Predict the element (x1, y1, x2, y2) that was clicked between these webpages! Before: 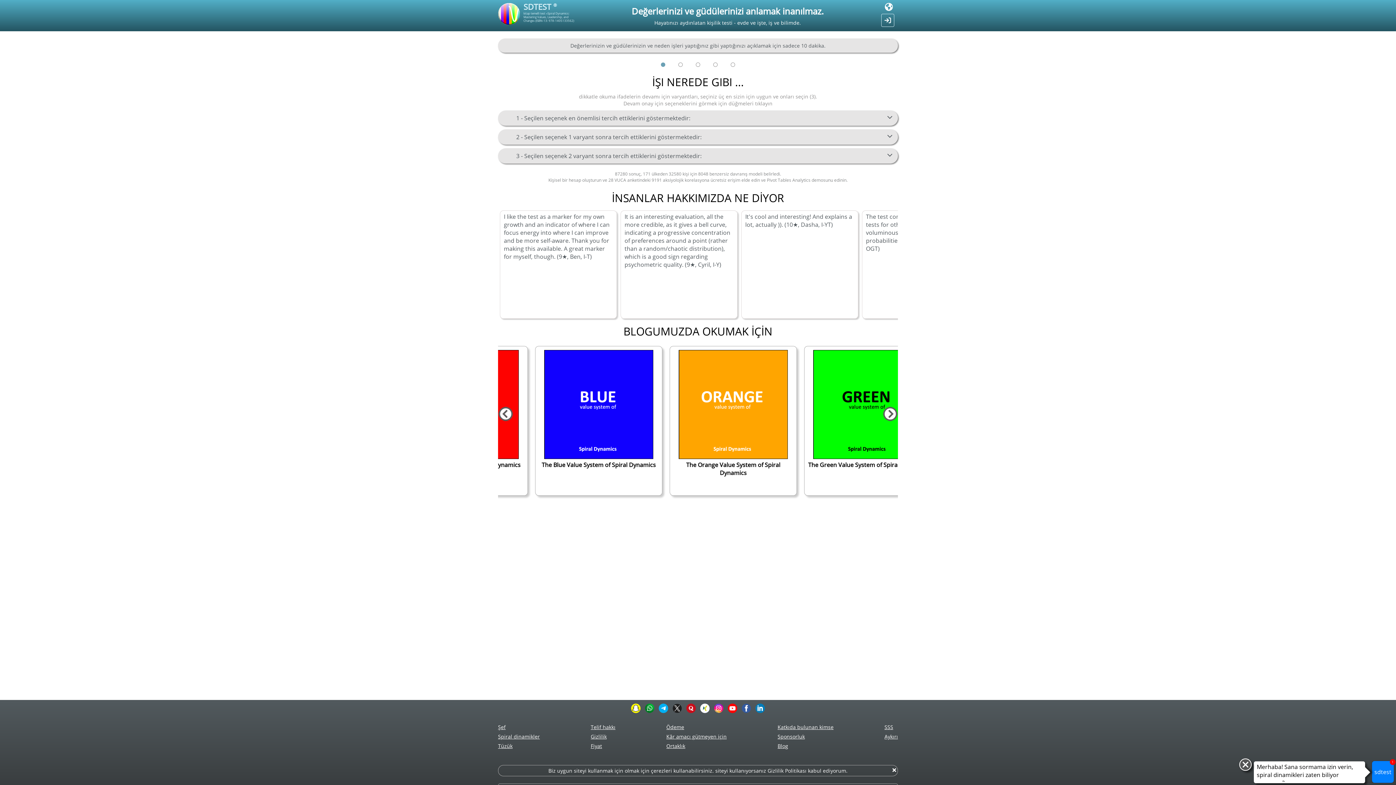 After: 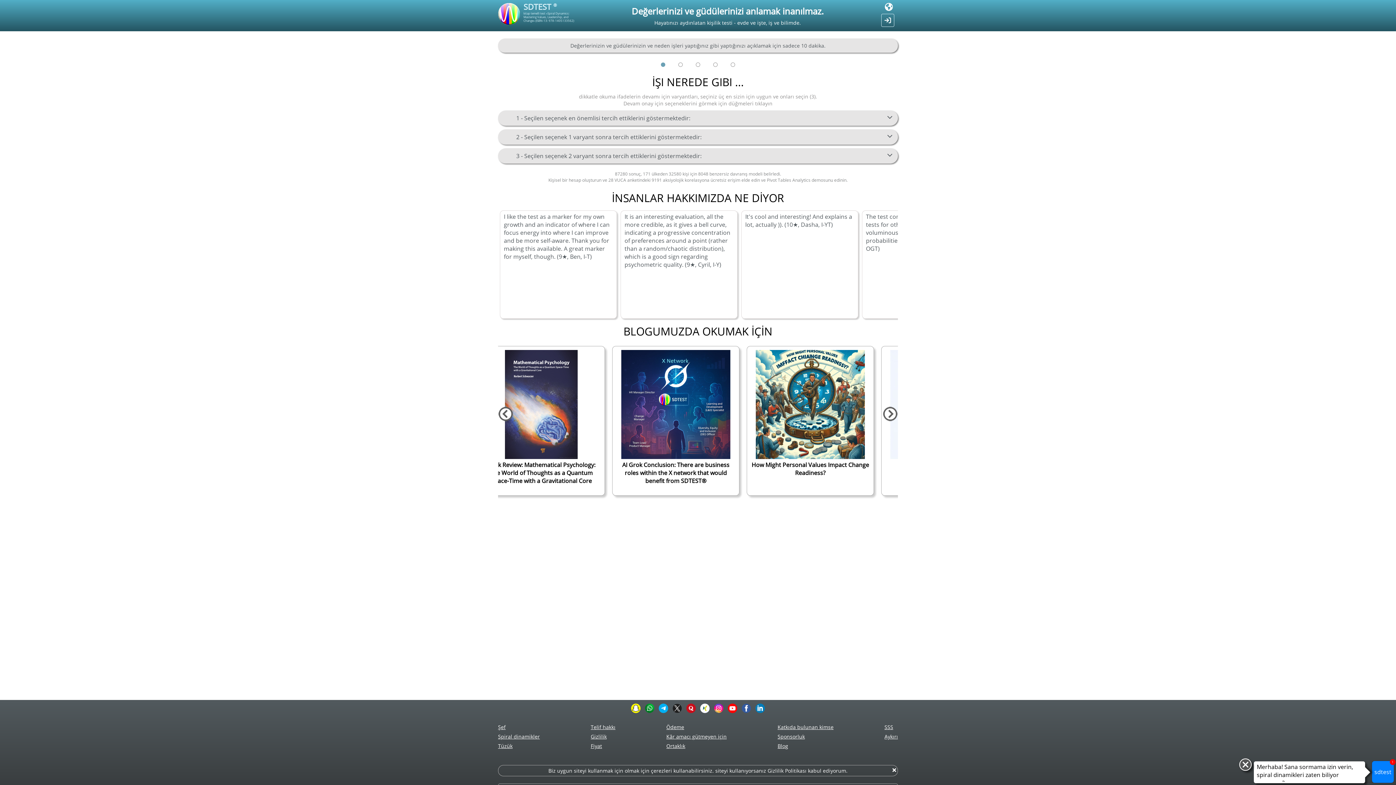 Action: bbox: (712, 704, 725, 715)